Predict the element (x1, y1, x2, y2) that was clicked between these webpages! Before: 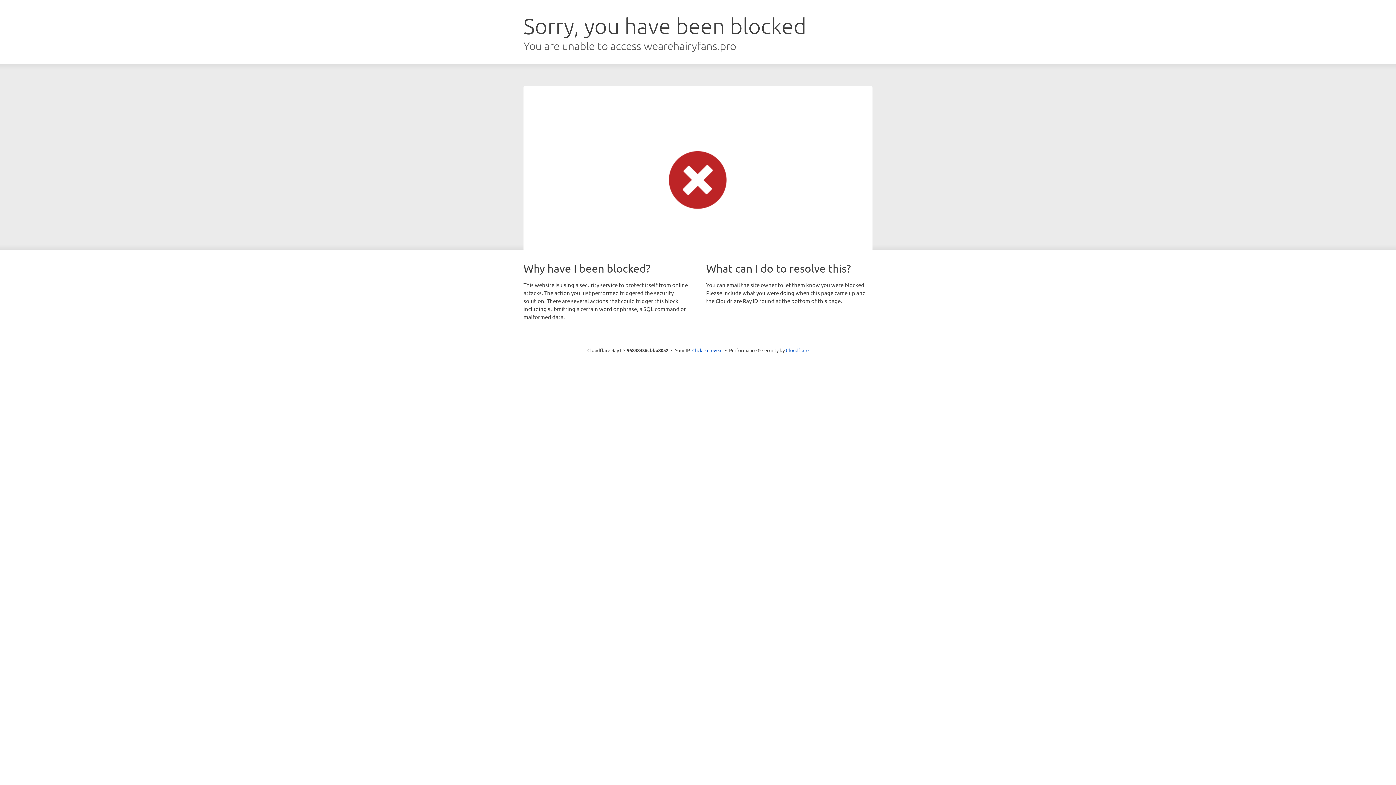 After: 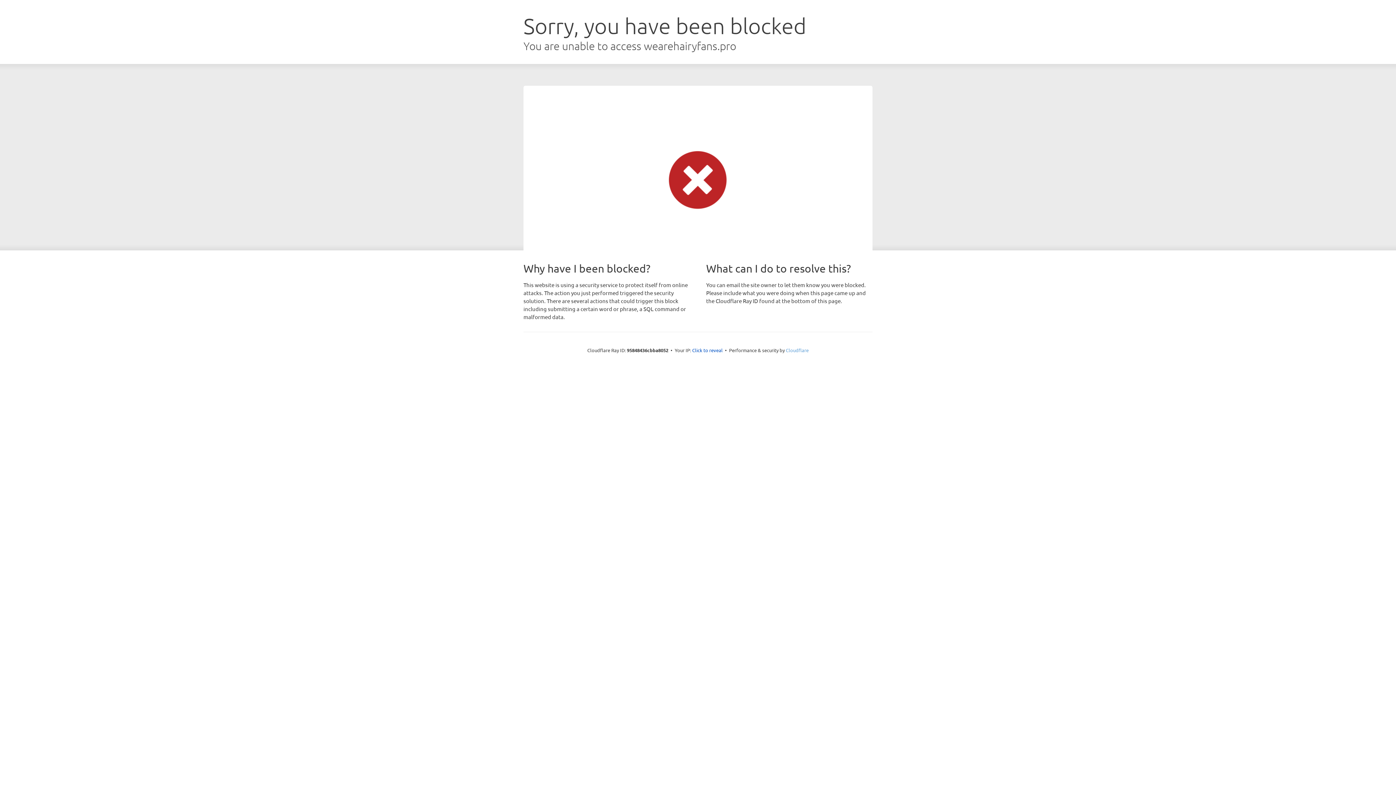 Action: bbox: (786, 347, 808, 353) label: Cloudflare